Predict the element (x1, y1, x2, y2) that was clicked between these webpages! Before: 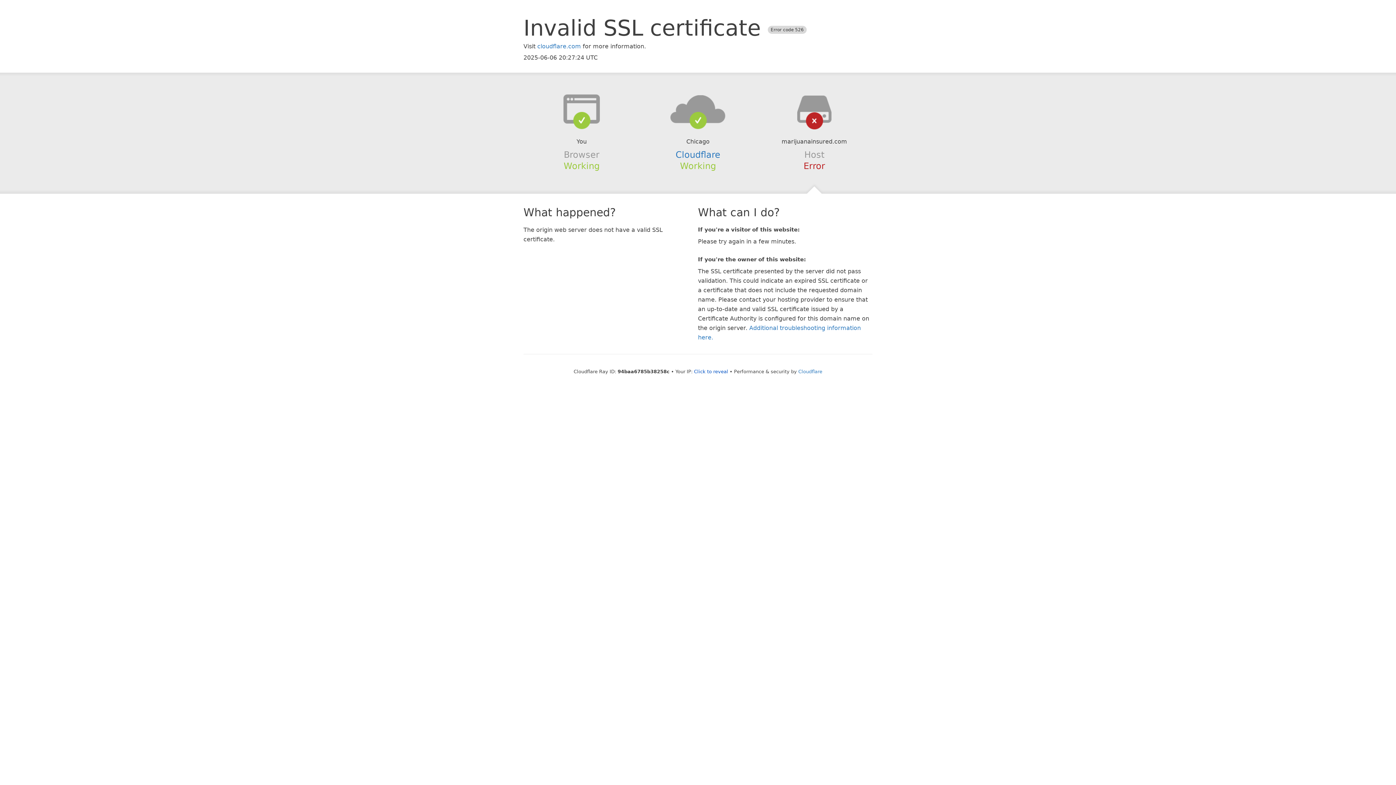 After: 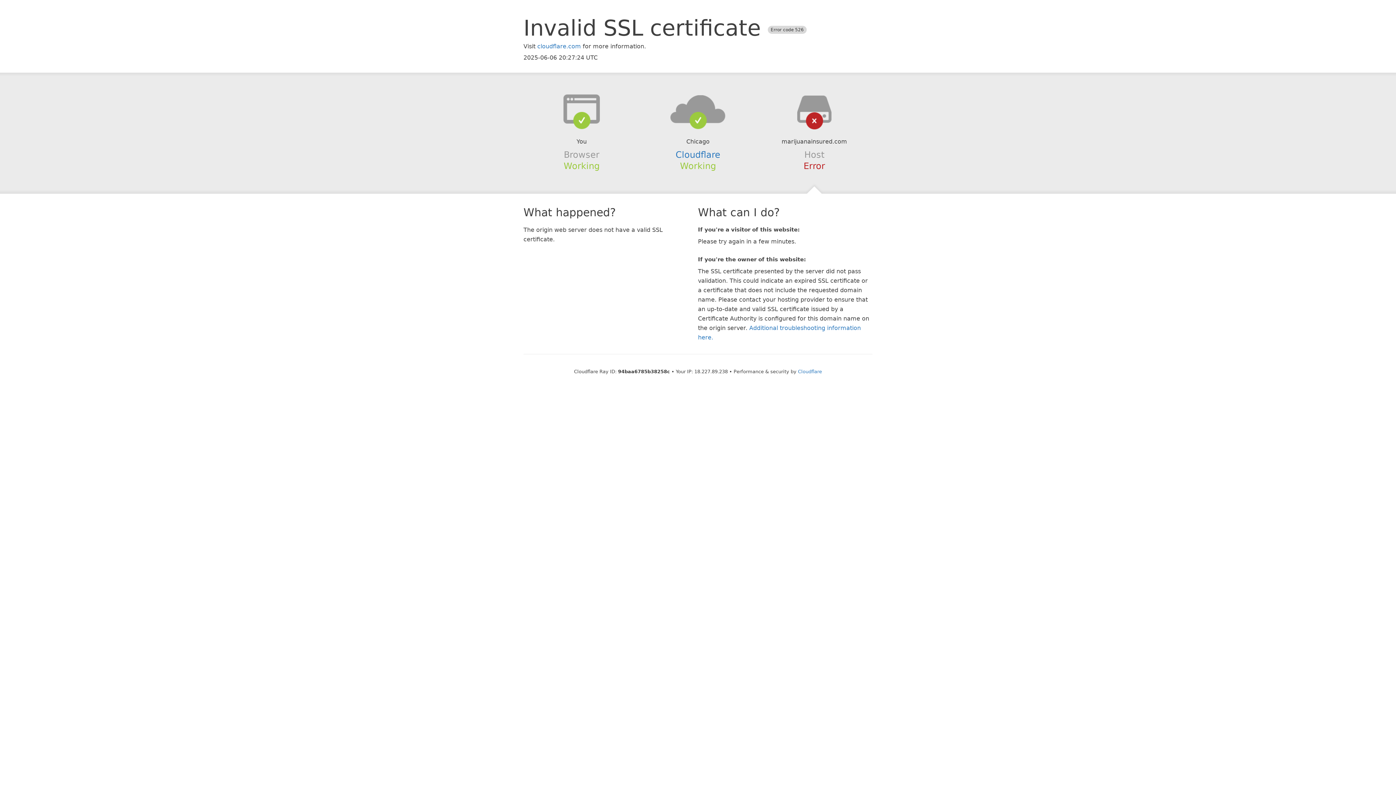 Action: label: Click to reveal bbox: (694, 368, 728, 374)